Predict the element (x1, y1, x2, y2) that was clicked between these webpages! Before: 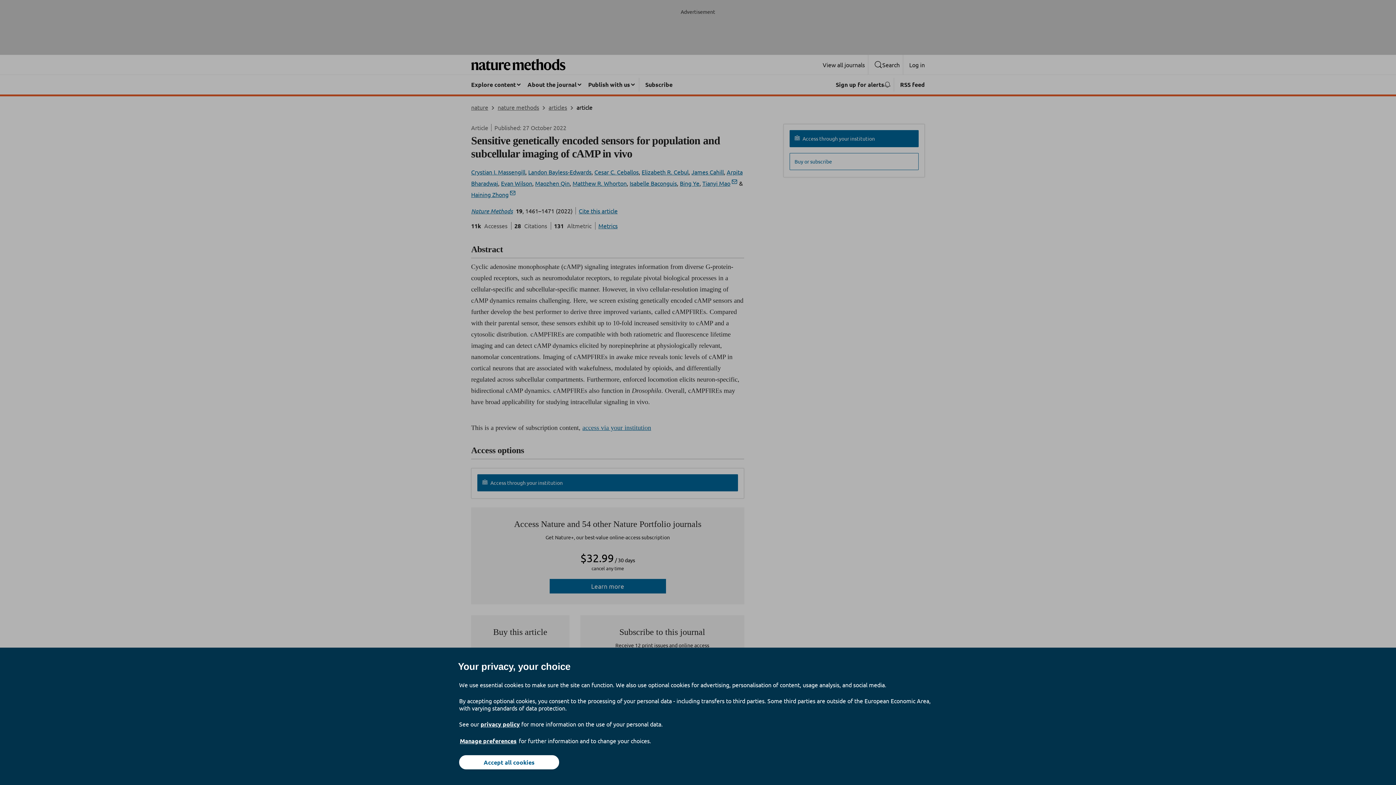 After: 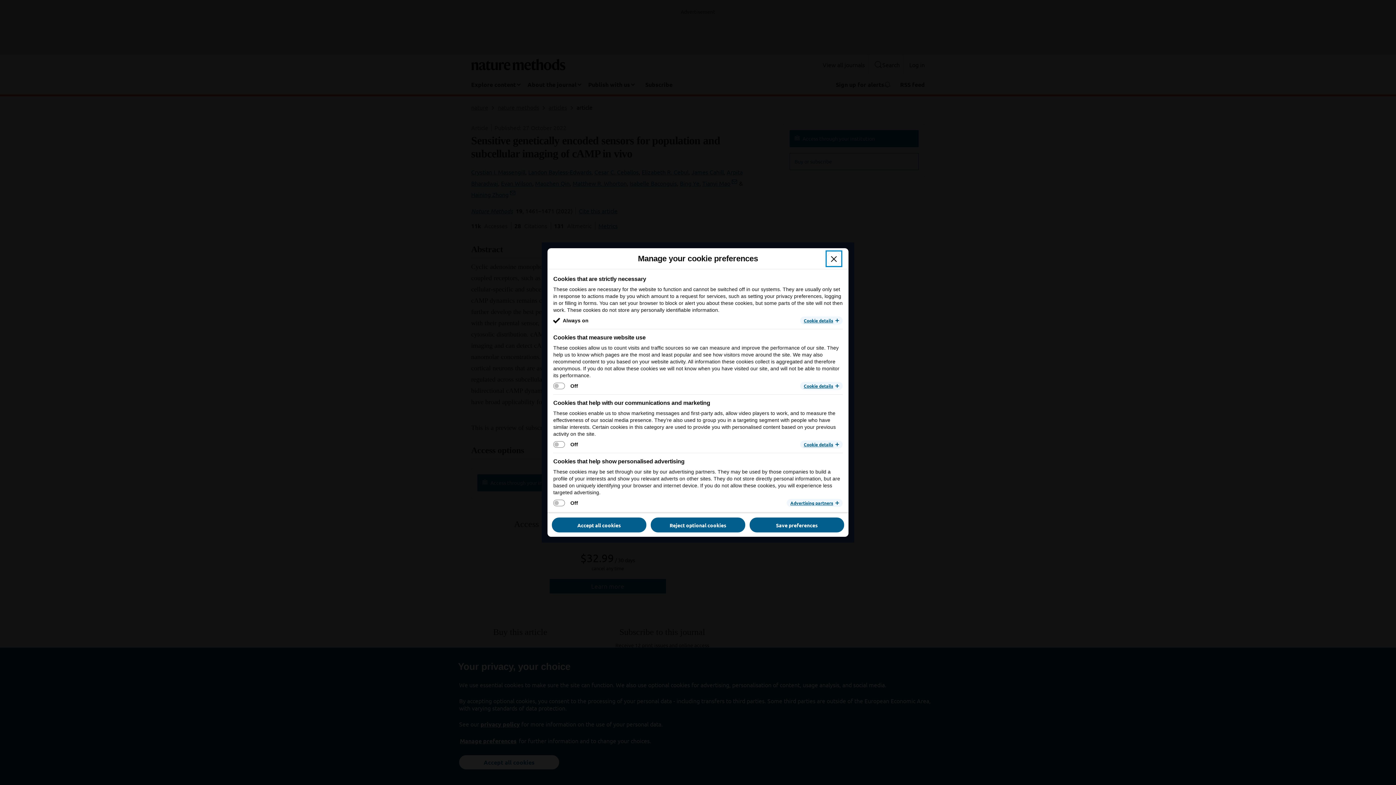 Action: bbox: (459, 737, 517, 745) label: Manage preferences